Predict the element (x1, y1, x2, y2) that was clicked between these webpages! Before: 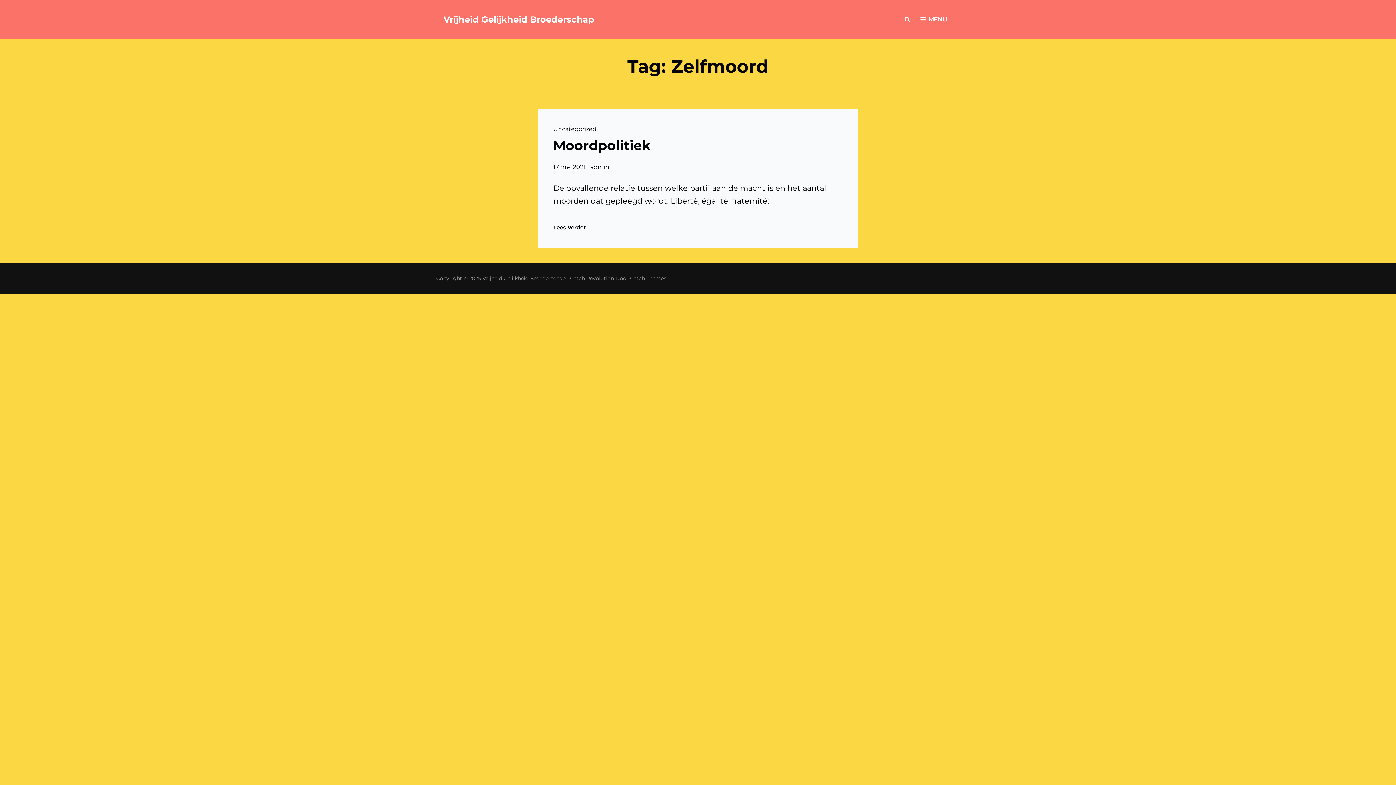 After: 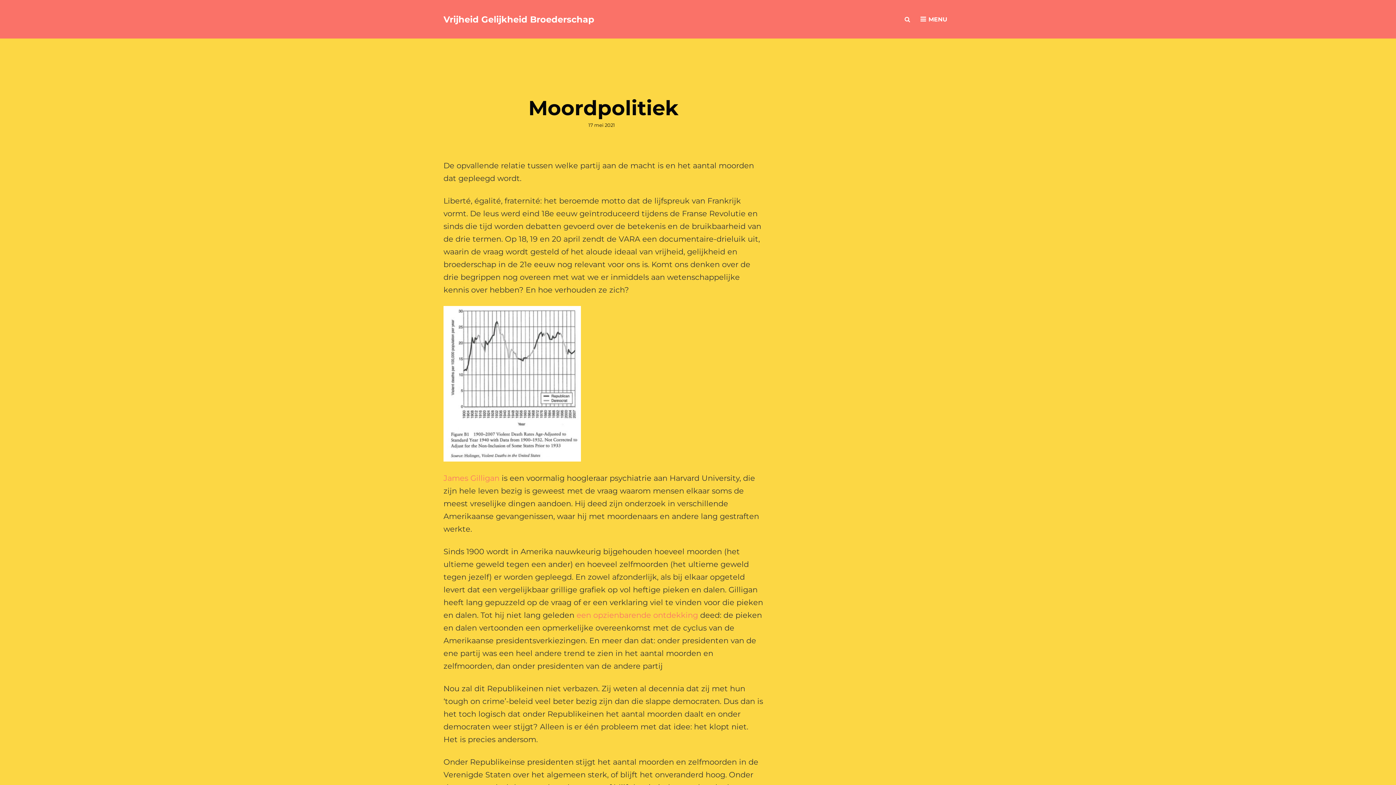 Action: label: Lees Verder
Moordpolitiek bbox: (553, 222, 596, 231)